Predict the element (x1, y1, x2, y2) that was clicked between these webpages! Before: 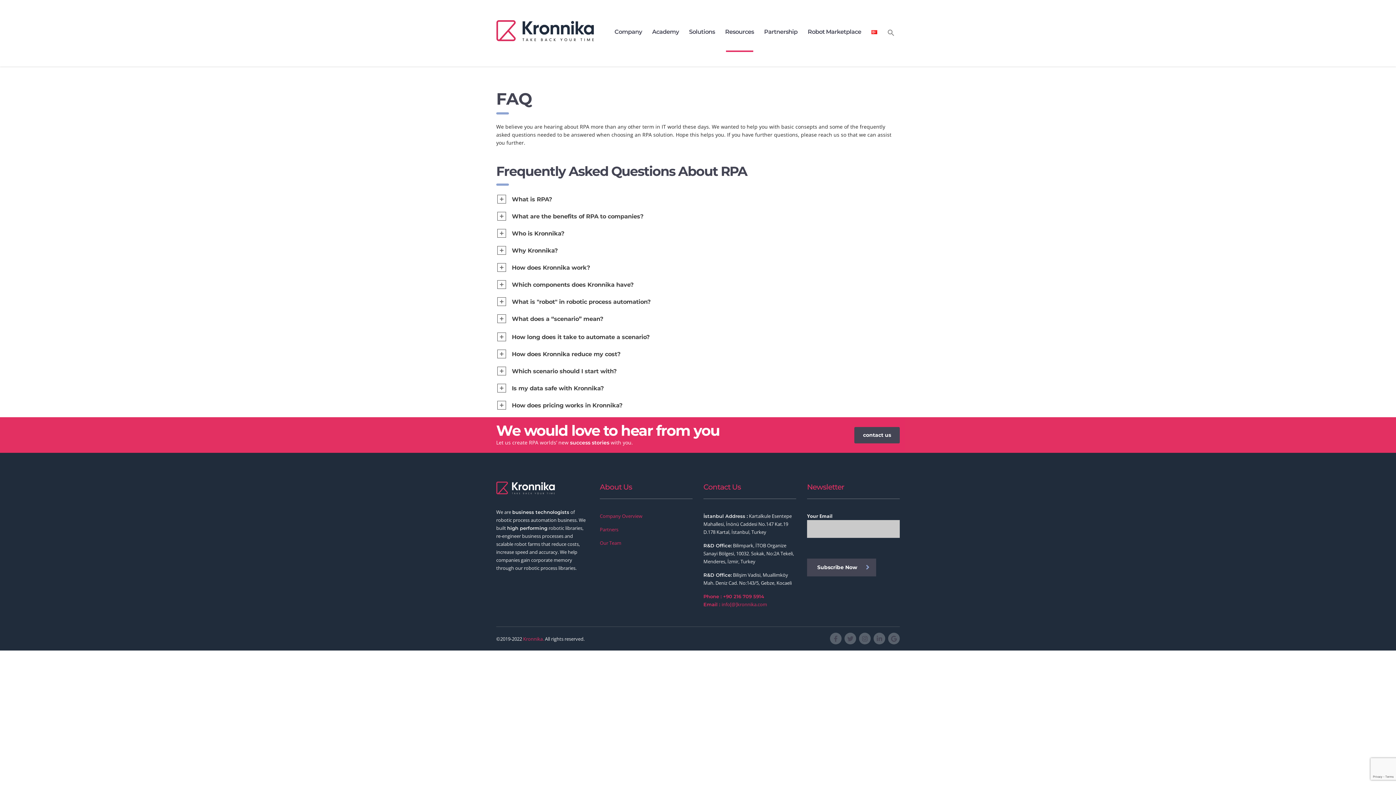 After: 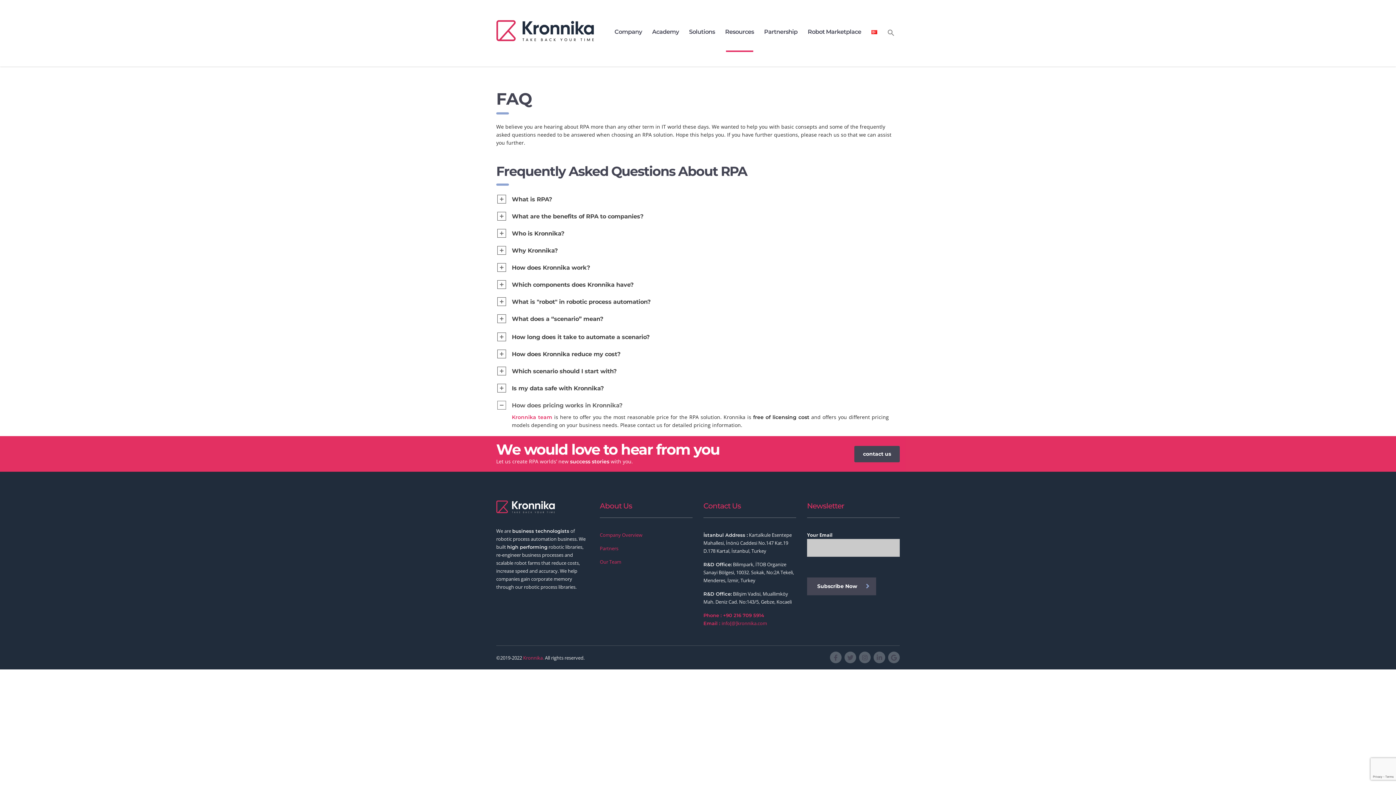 Action: label: How does pricing works in Kronnika? bbox: (496, 400, 900, 410)